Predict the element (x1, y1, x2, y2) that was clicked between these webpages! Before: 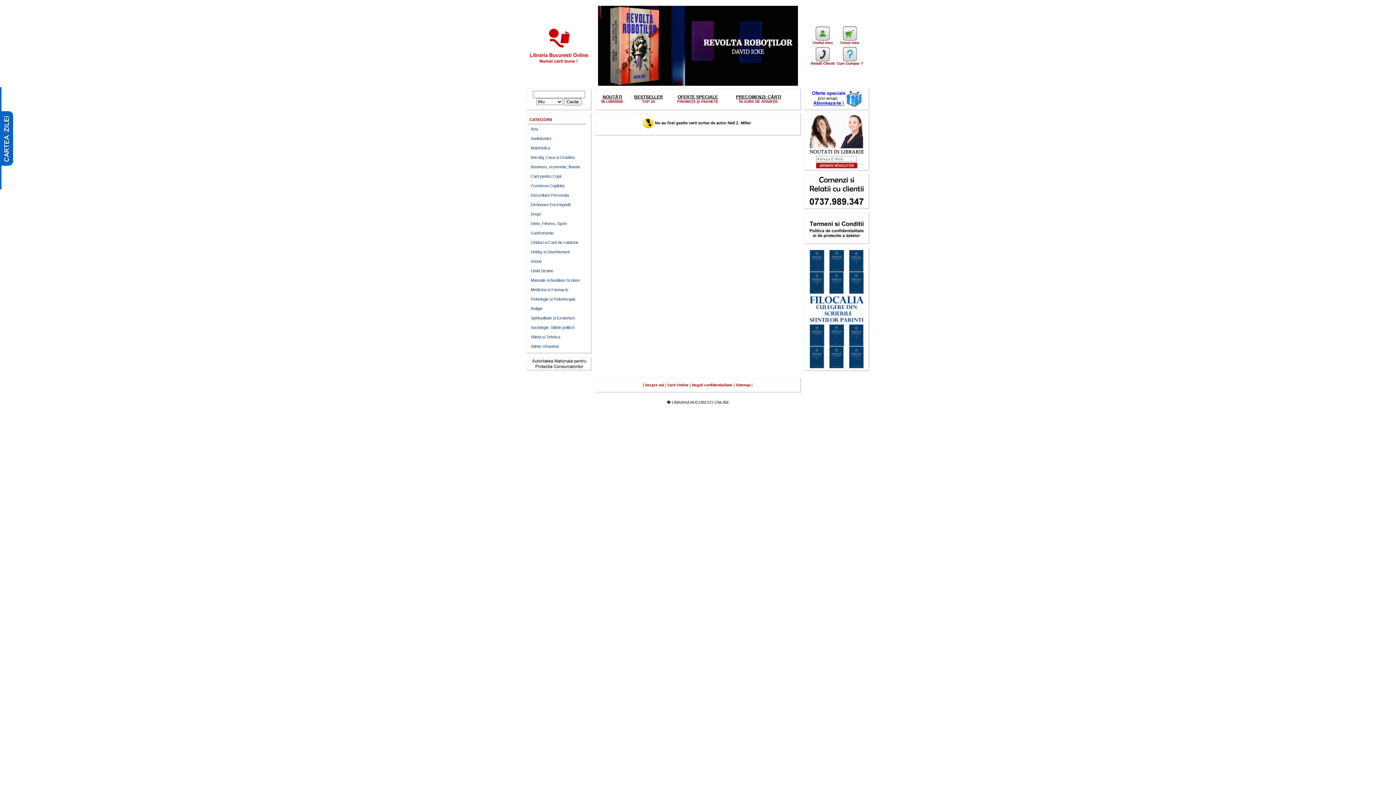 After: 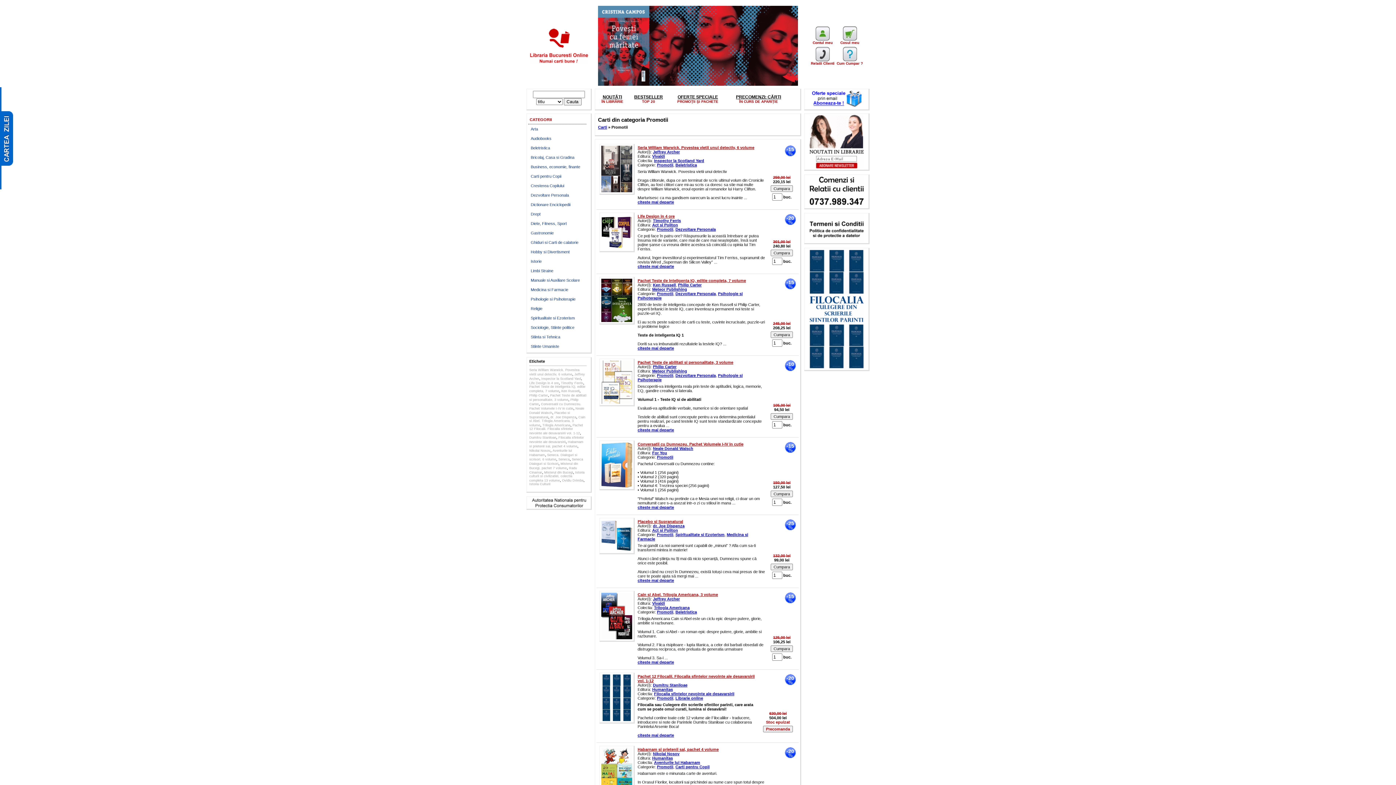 Action: bbox: (677, 94, 718, 99) label: OFERTE SPECIALE